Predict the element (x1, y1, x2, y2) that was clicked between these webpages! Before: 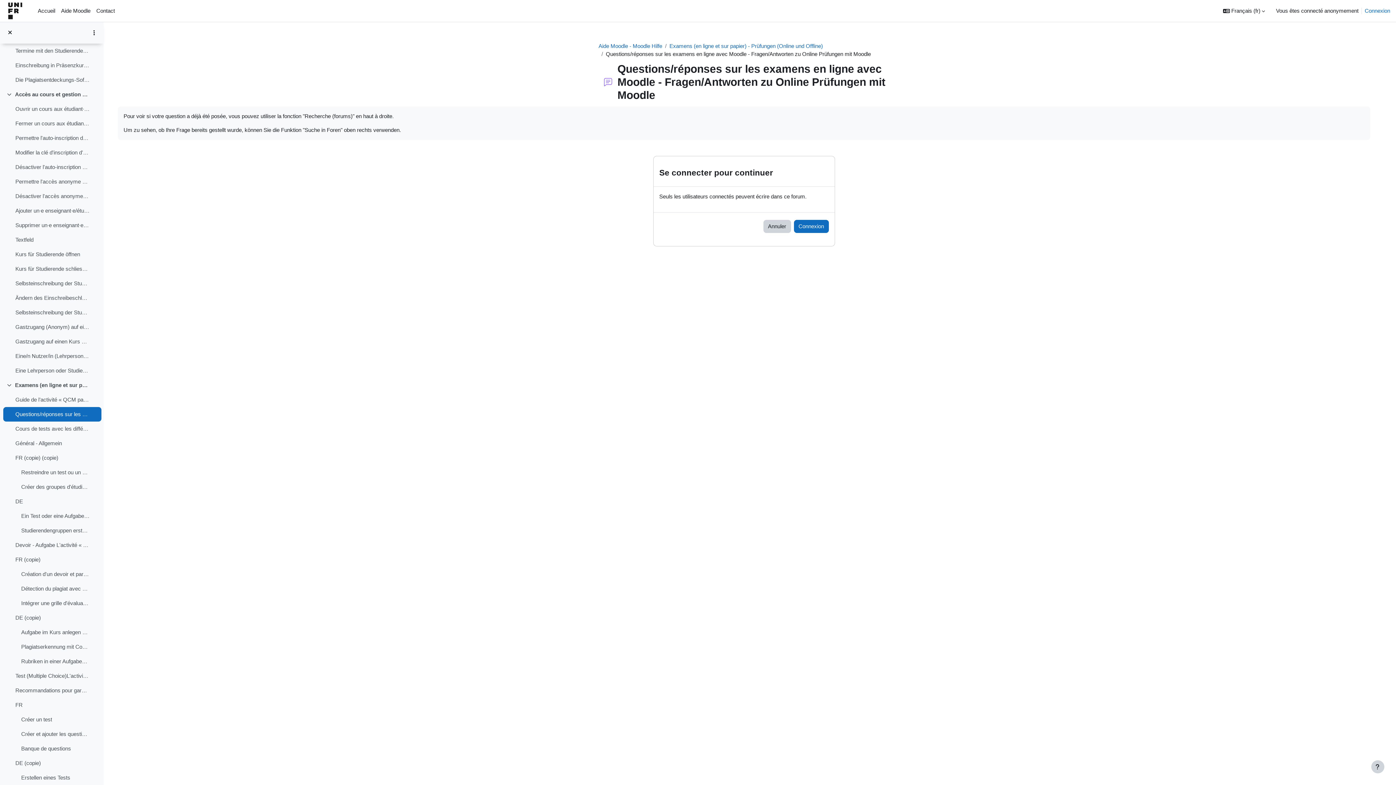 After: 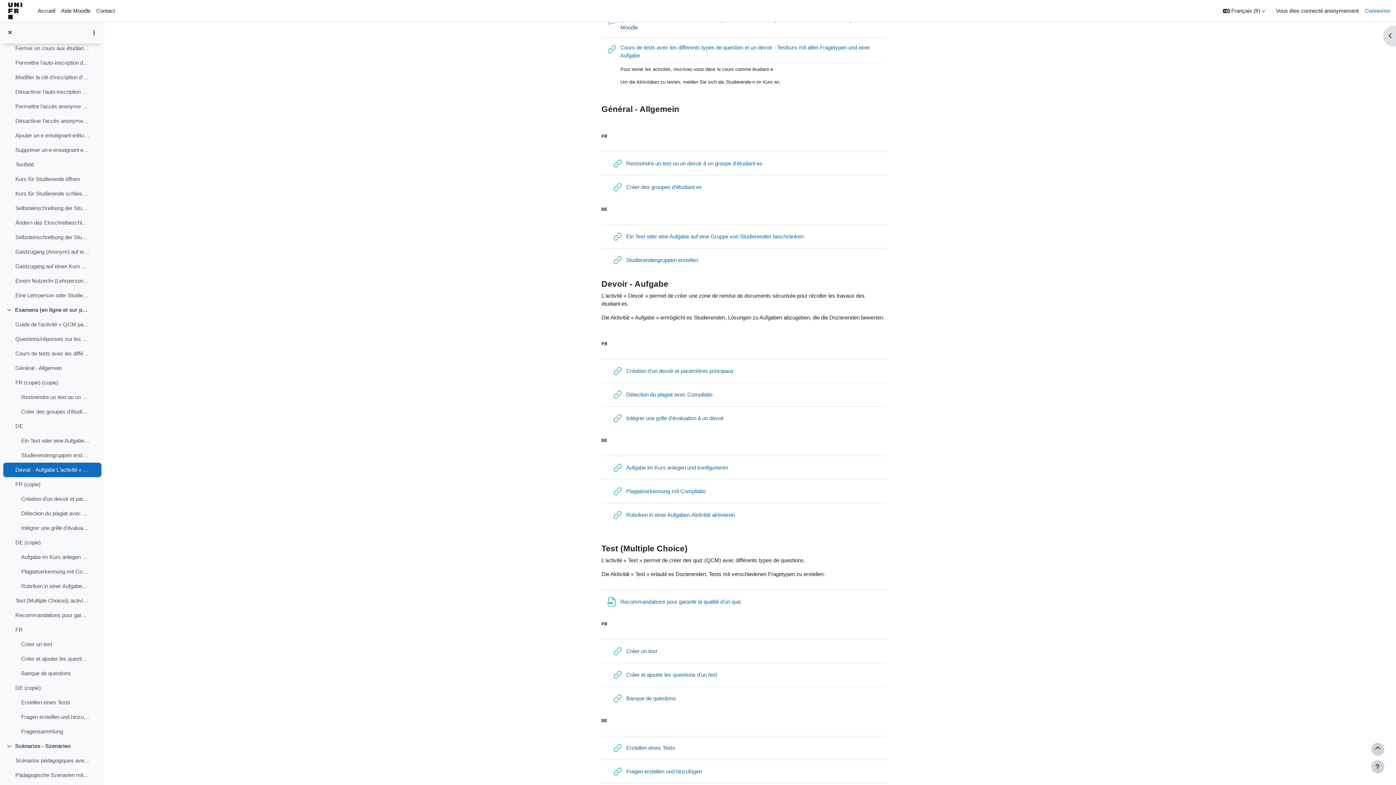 Action: label: Devoir - Aufgabe L'activité « Devoir&nb... (copie) bbox: (15, 541, 89, 549)